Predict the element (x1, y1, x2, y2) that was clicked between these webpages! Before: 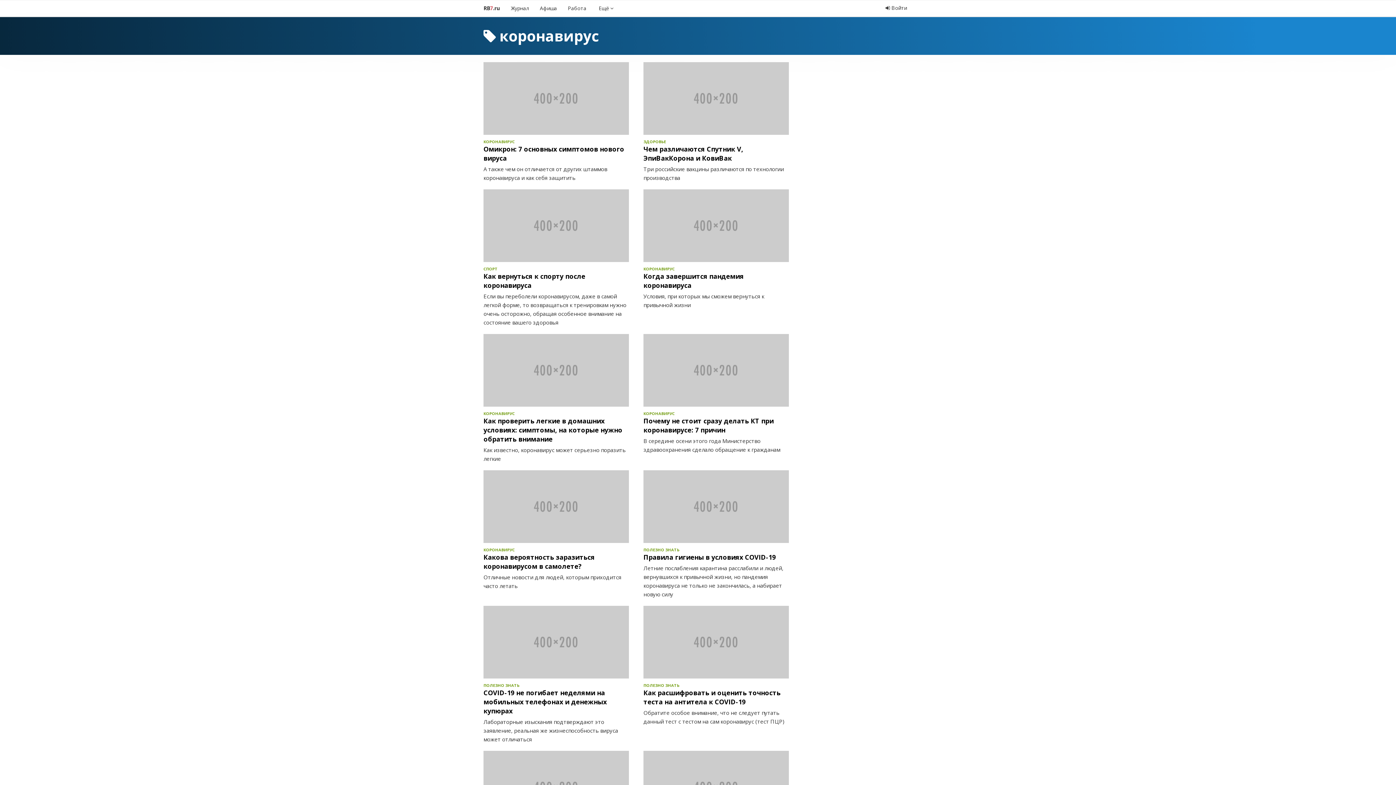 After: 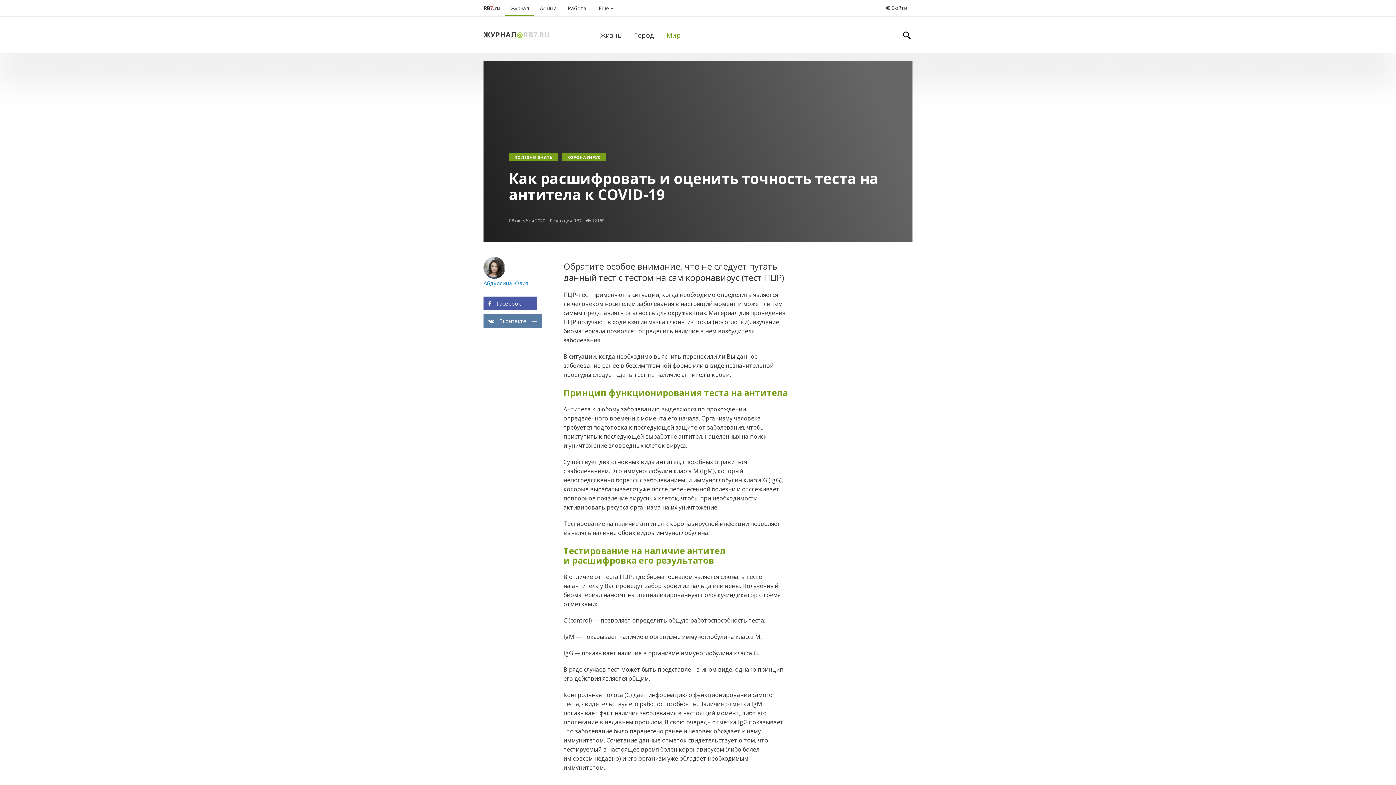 Action: bbox: (643, 606, 789, 678)